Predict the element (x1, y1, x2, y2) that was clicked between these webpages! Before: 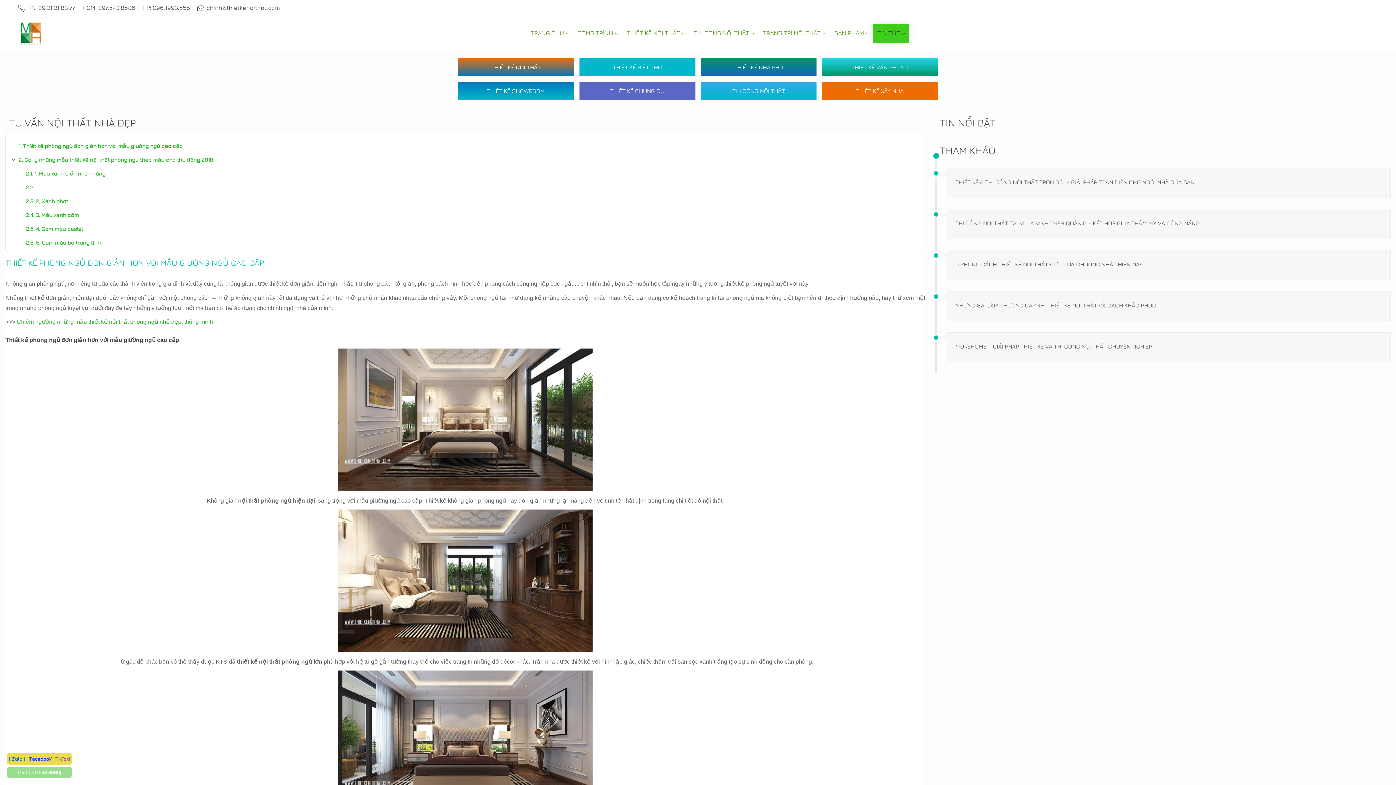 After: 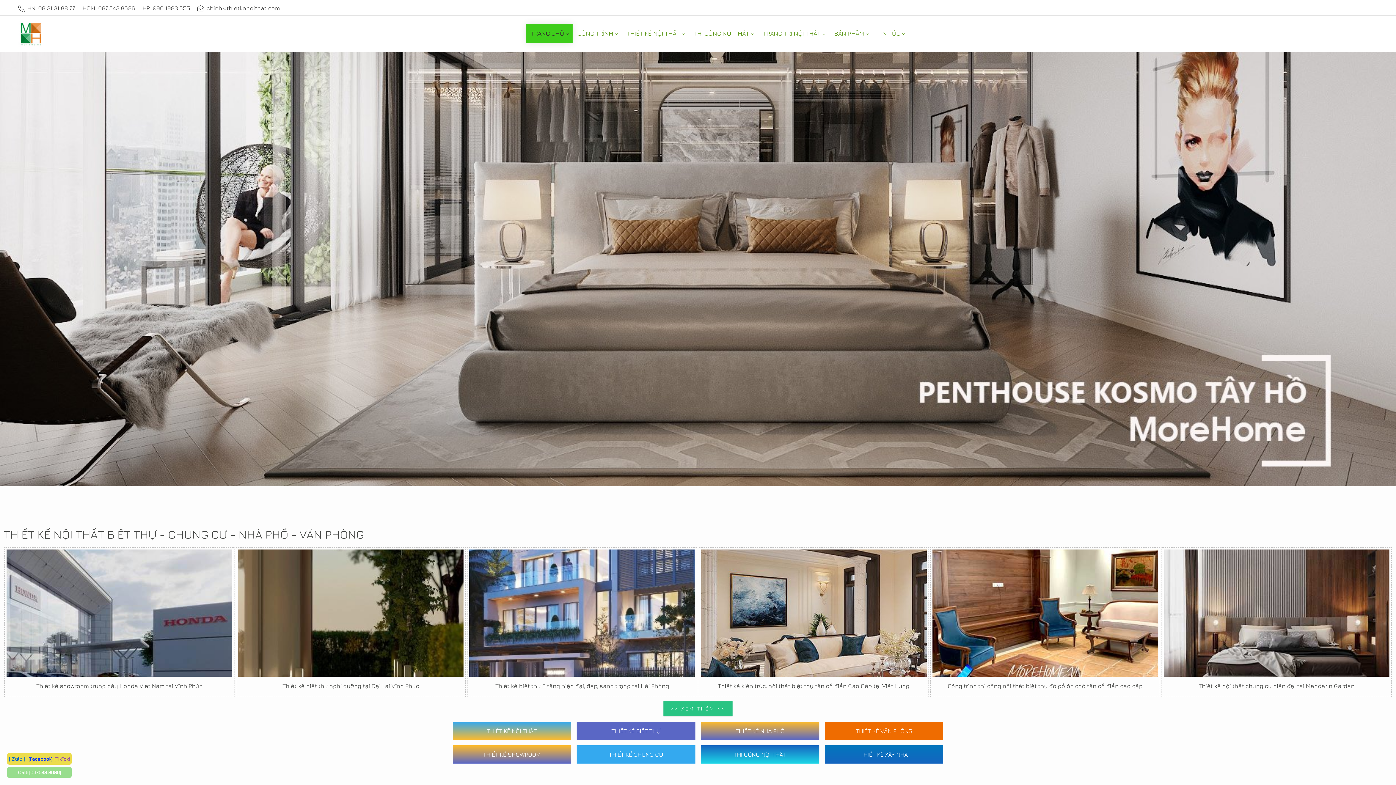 Action: bbox: (18, 30, 43, 36) label: MoreHome chuyên thiết kế nội thất và thi công nội thất chung cư, biệt thự, văn phòng, nhà liền kề, nhà phố